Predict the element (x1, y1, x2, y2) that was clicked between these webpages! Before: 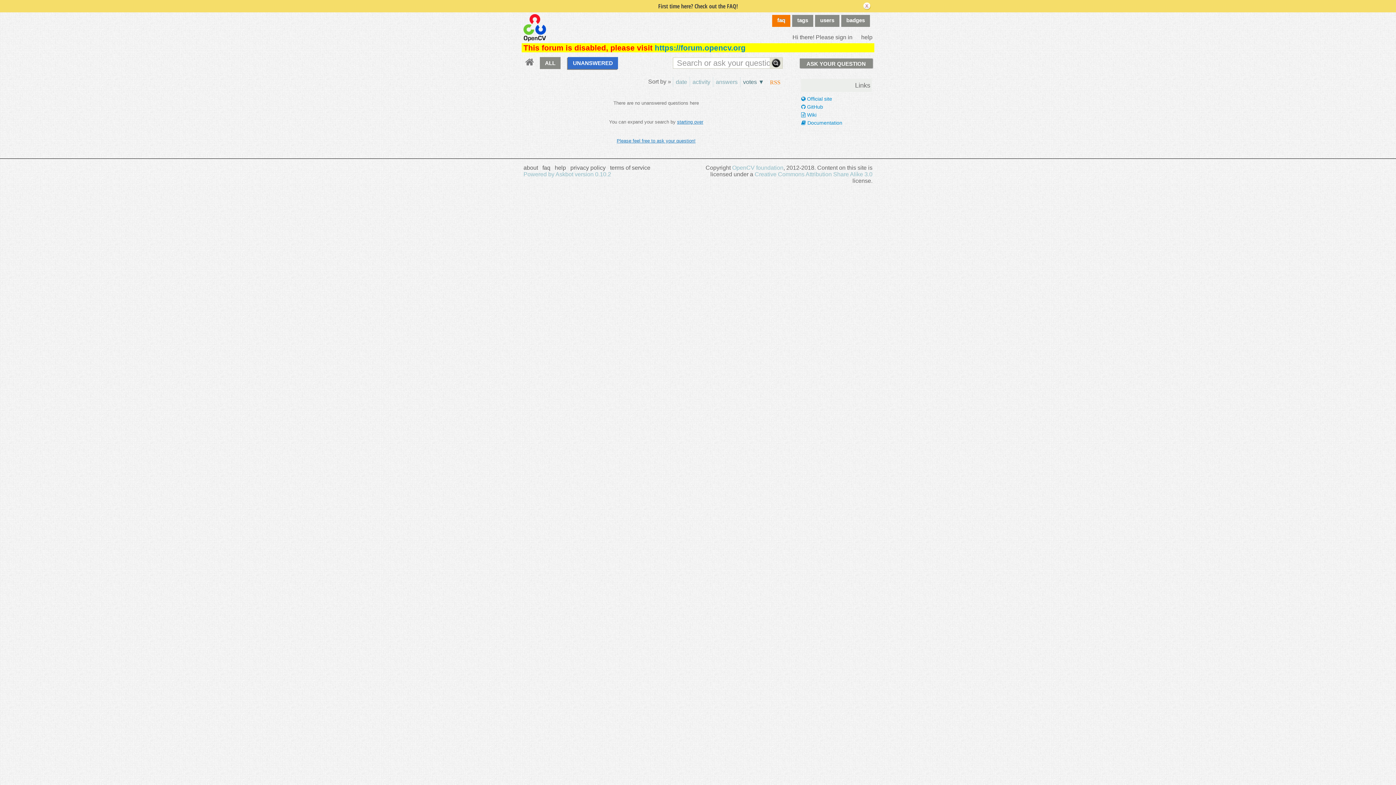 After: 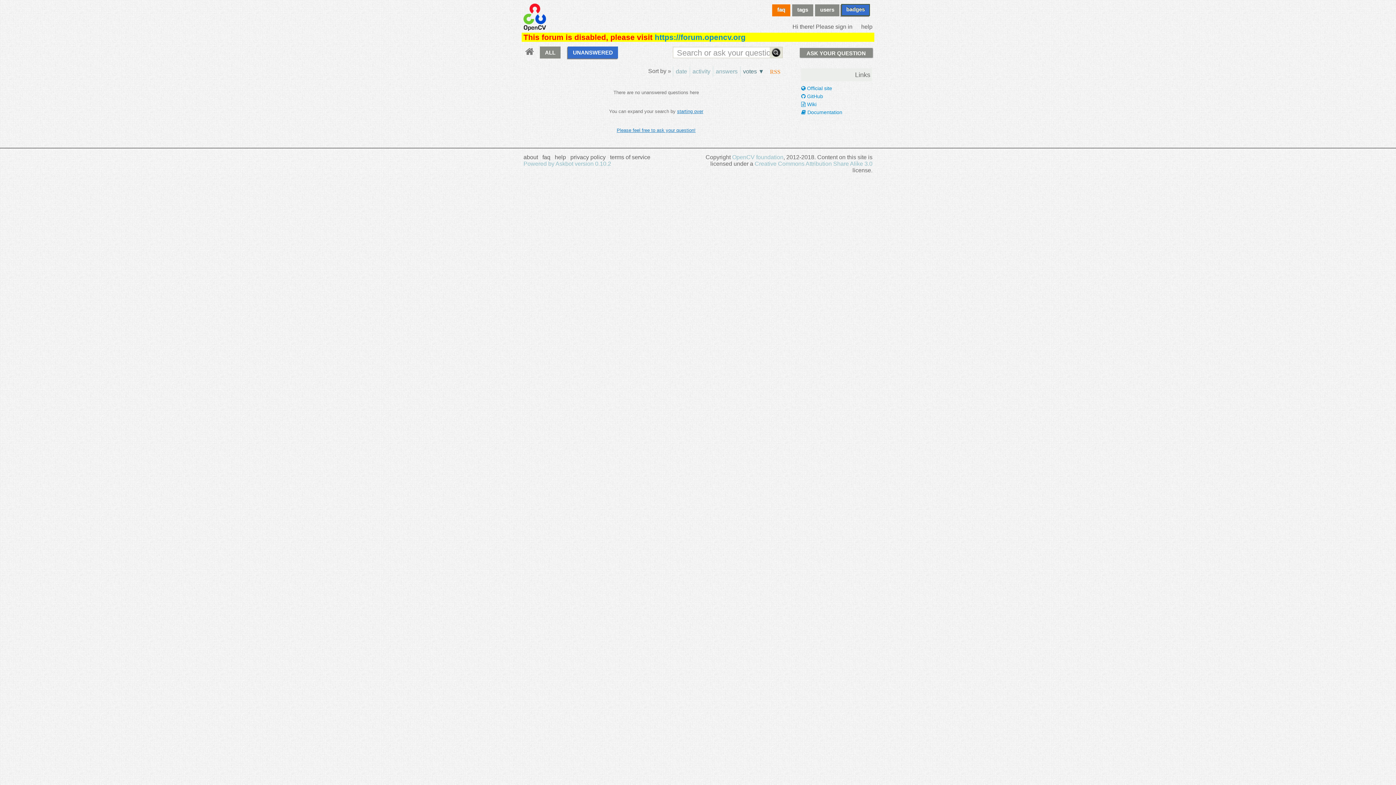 Action: bbox: (863, 2, 870, 9)